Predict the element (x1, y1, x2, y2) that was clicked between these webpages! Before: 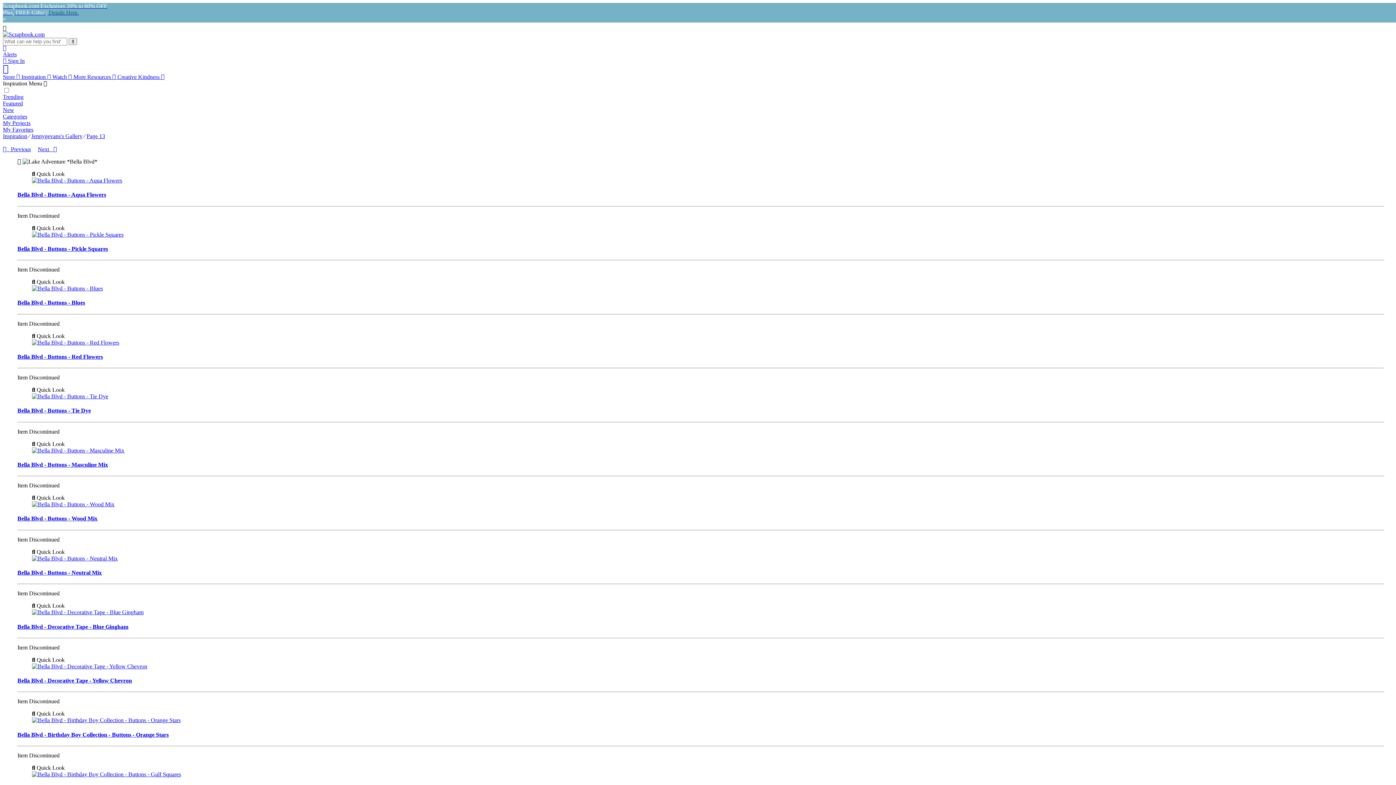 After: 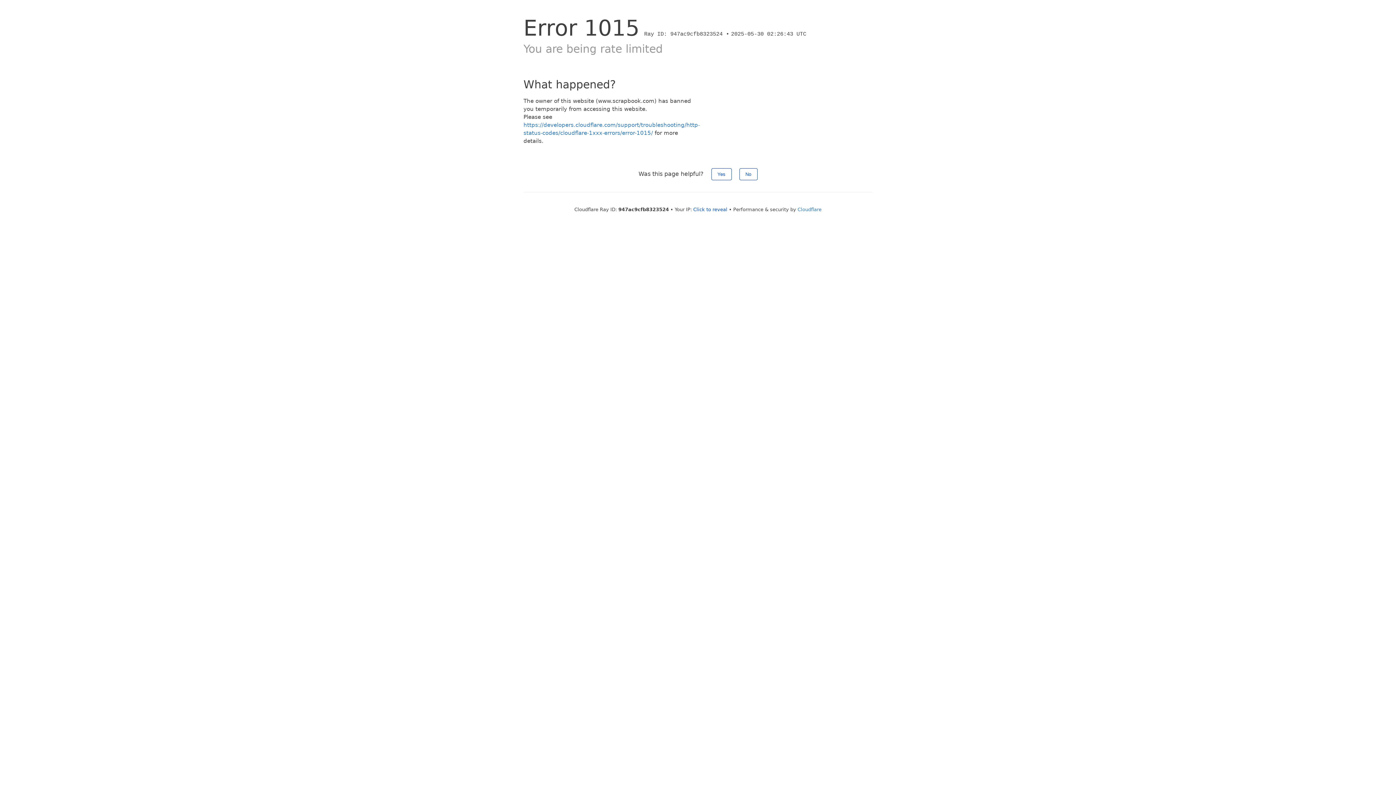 Action: bbox: (17, 191, 1384, 198) label: Bella Blvd - Buttons - Aqua Flowers